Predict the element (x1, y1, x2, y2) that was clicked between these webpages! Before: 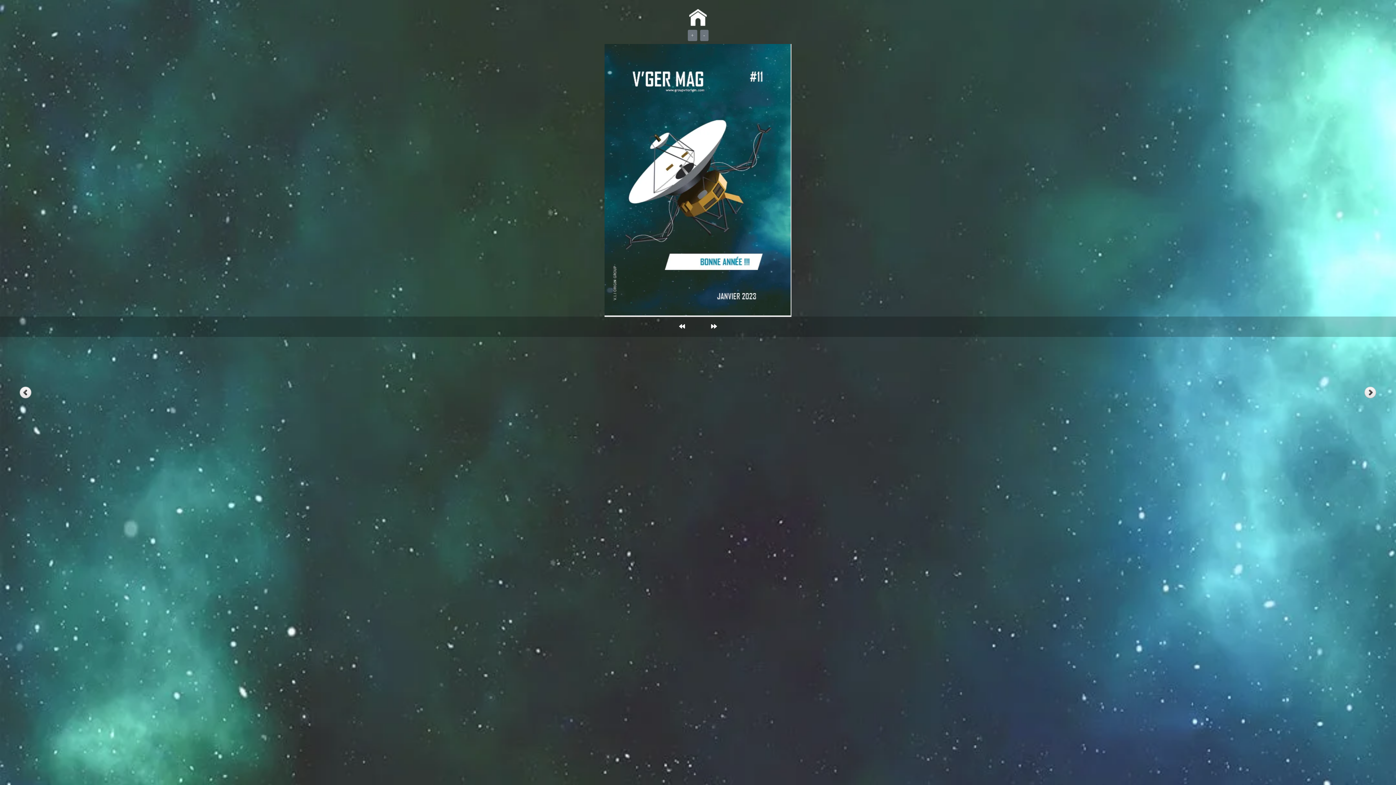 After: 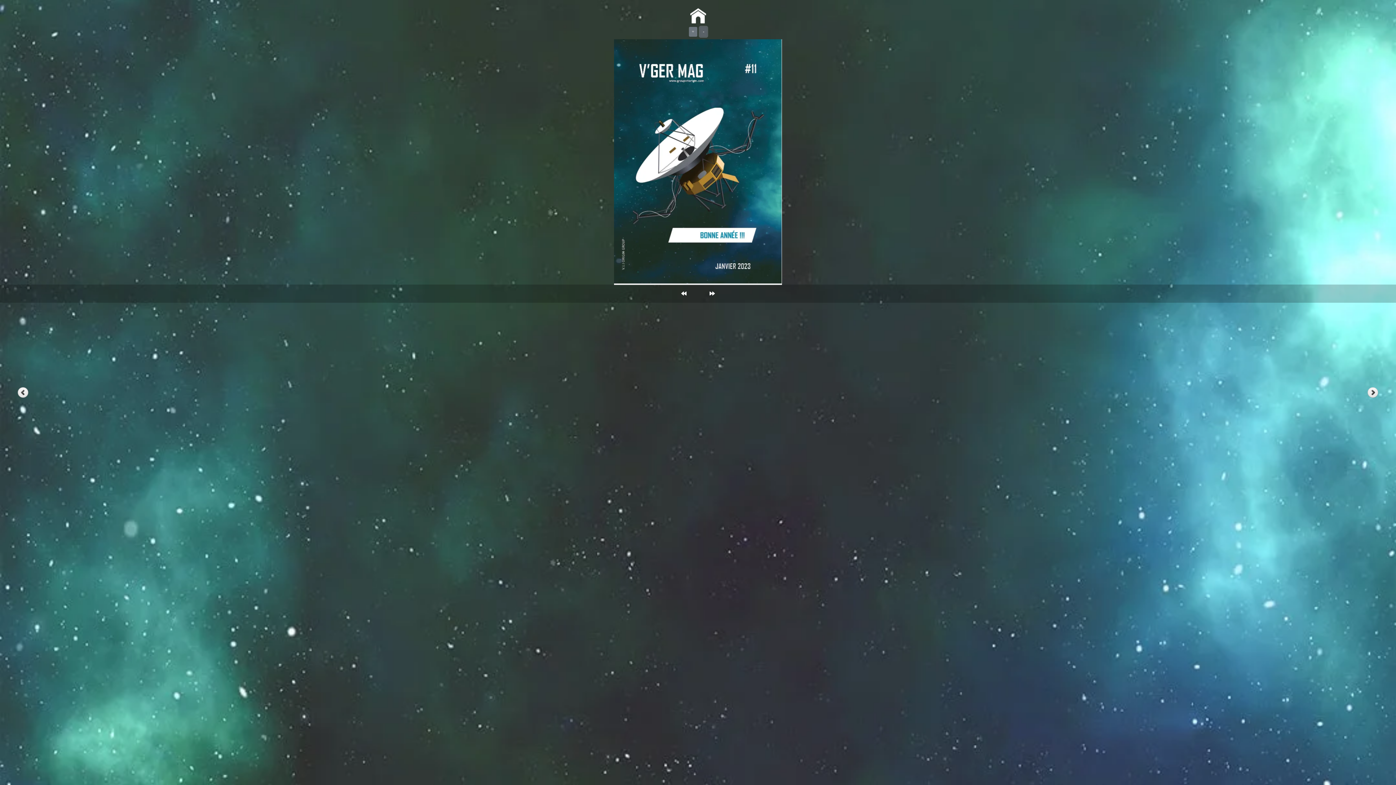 Action: bbox: (700, 29, 708, 41) label: -